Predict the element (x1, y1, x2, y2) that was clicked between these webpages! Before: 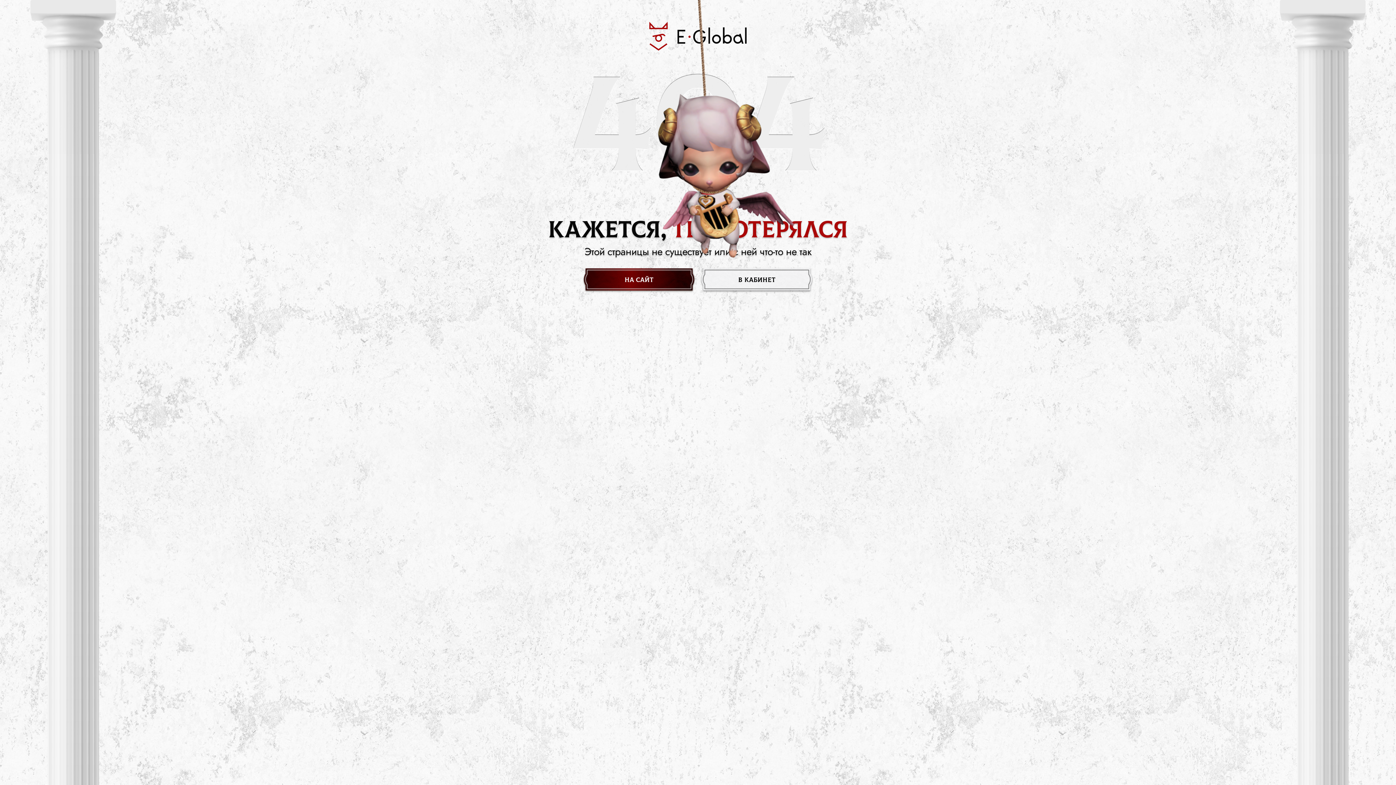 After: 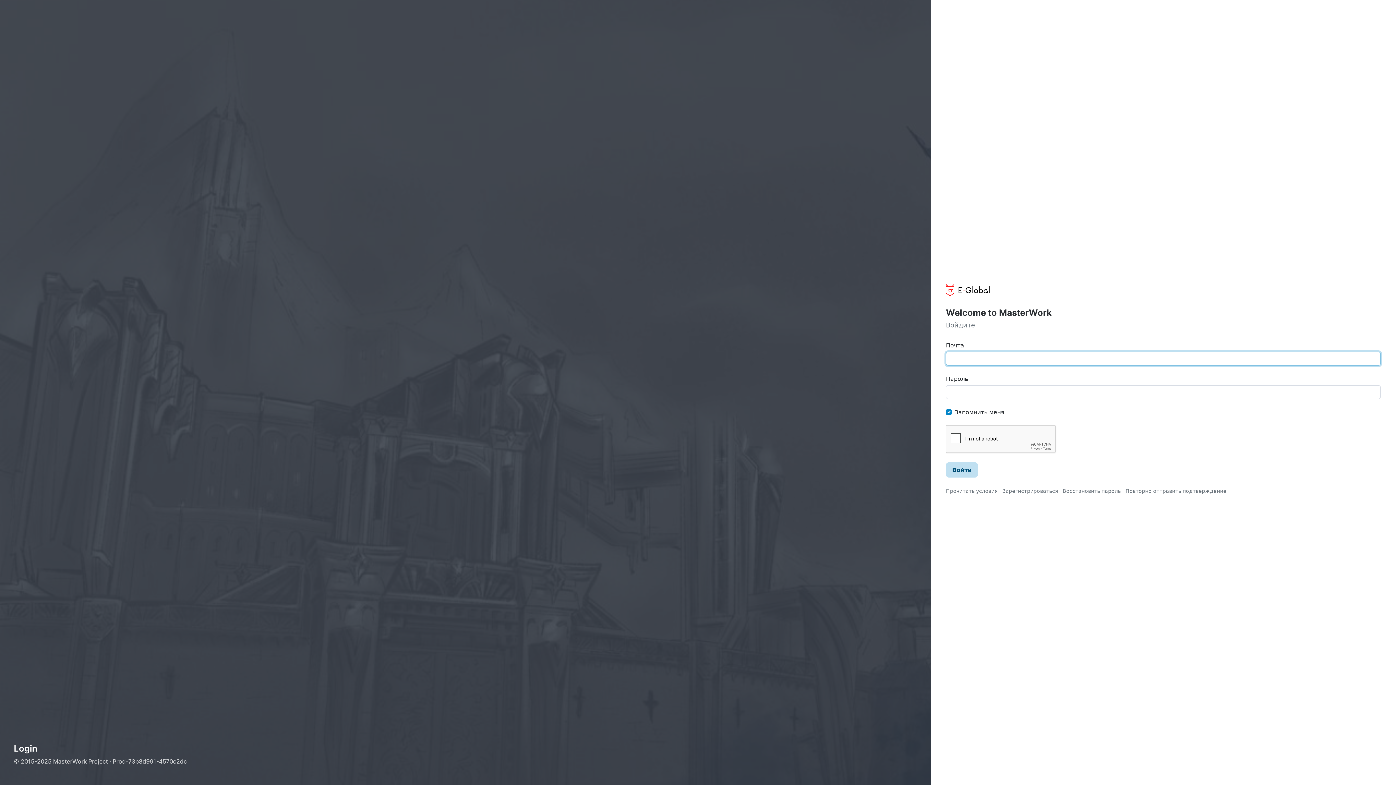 Action: label: в кабинет bbox: (698, 267, 815, 292)